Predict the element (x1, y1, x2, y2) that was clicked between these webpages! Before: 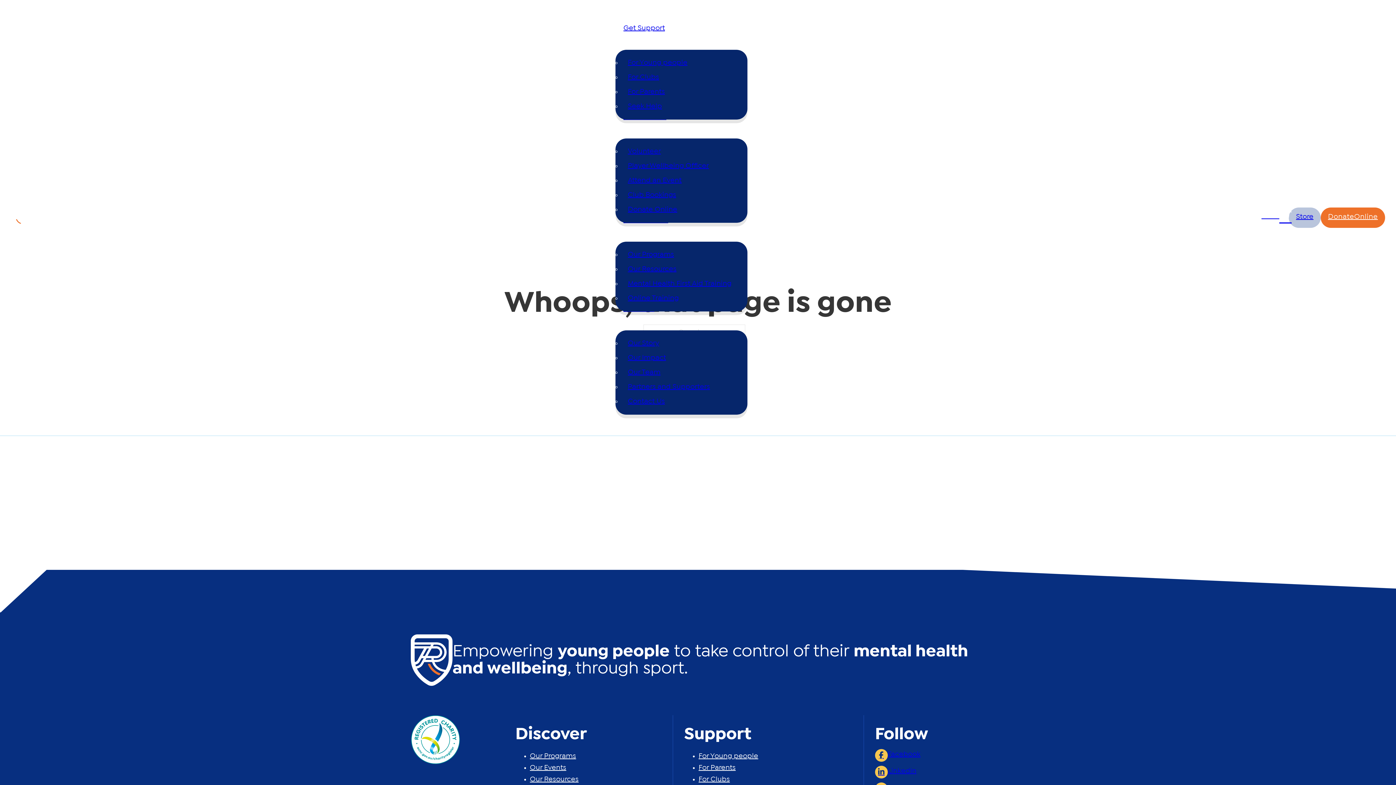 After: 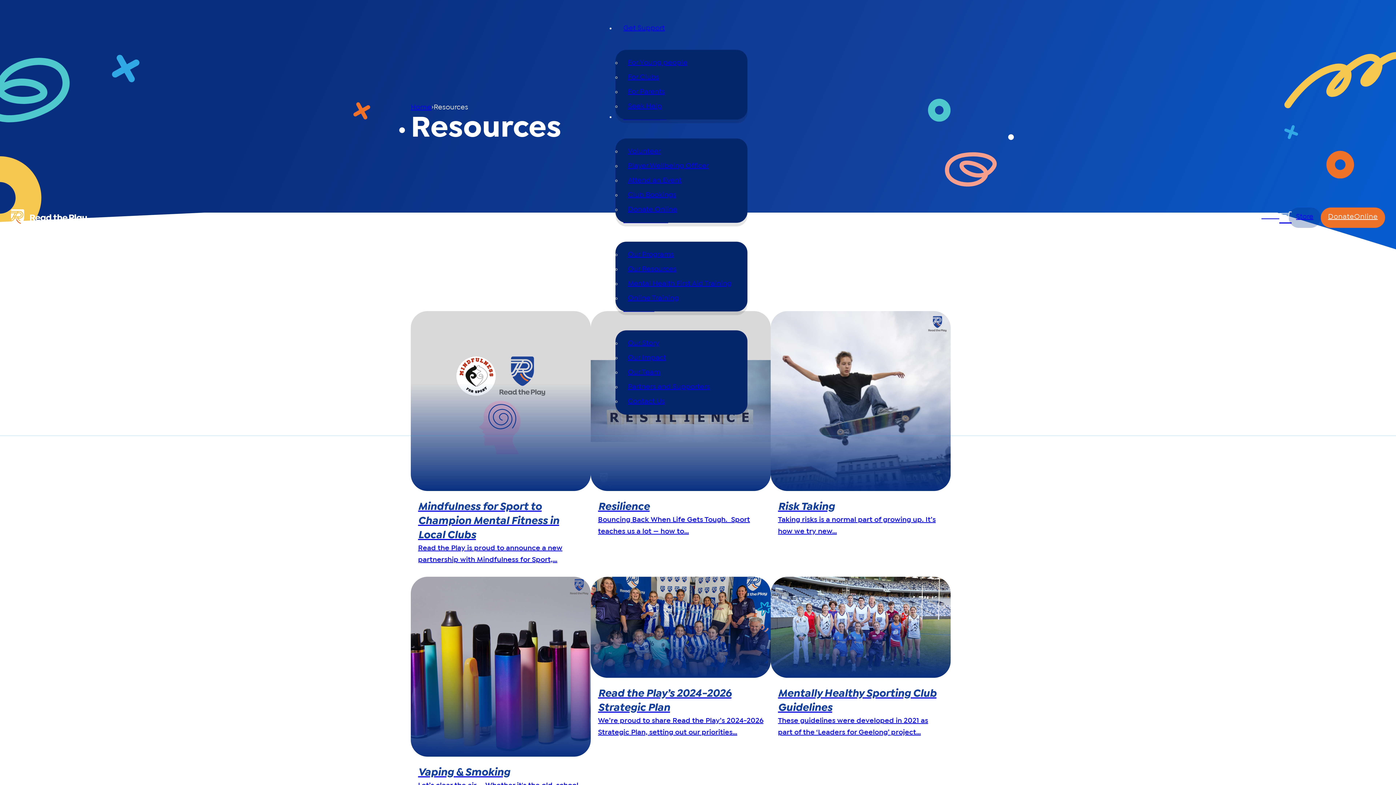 Action: bbox: (530, 774, 584, 785) label: Our Resources